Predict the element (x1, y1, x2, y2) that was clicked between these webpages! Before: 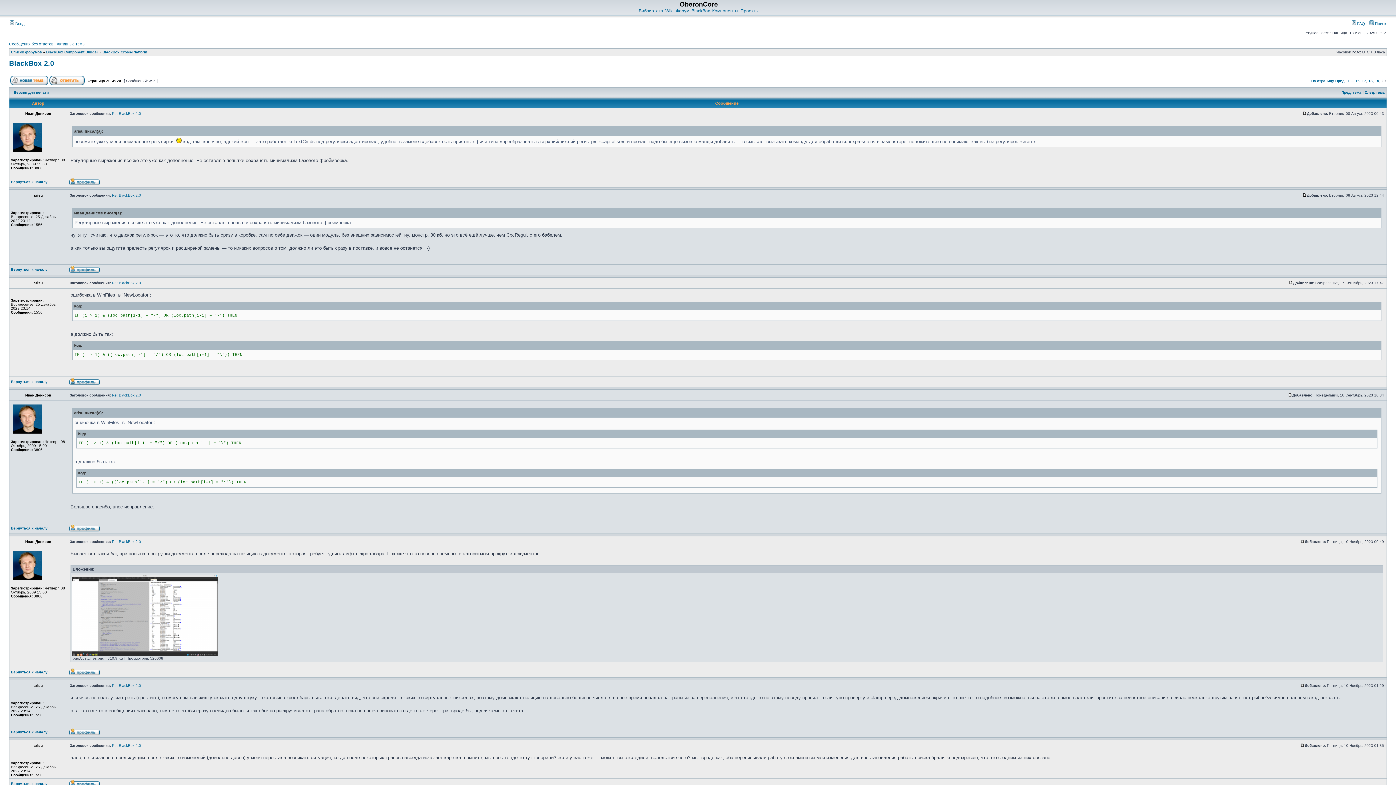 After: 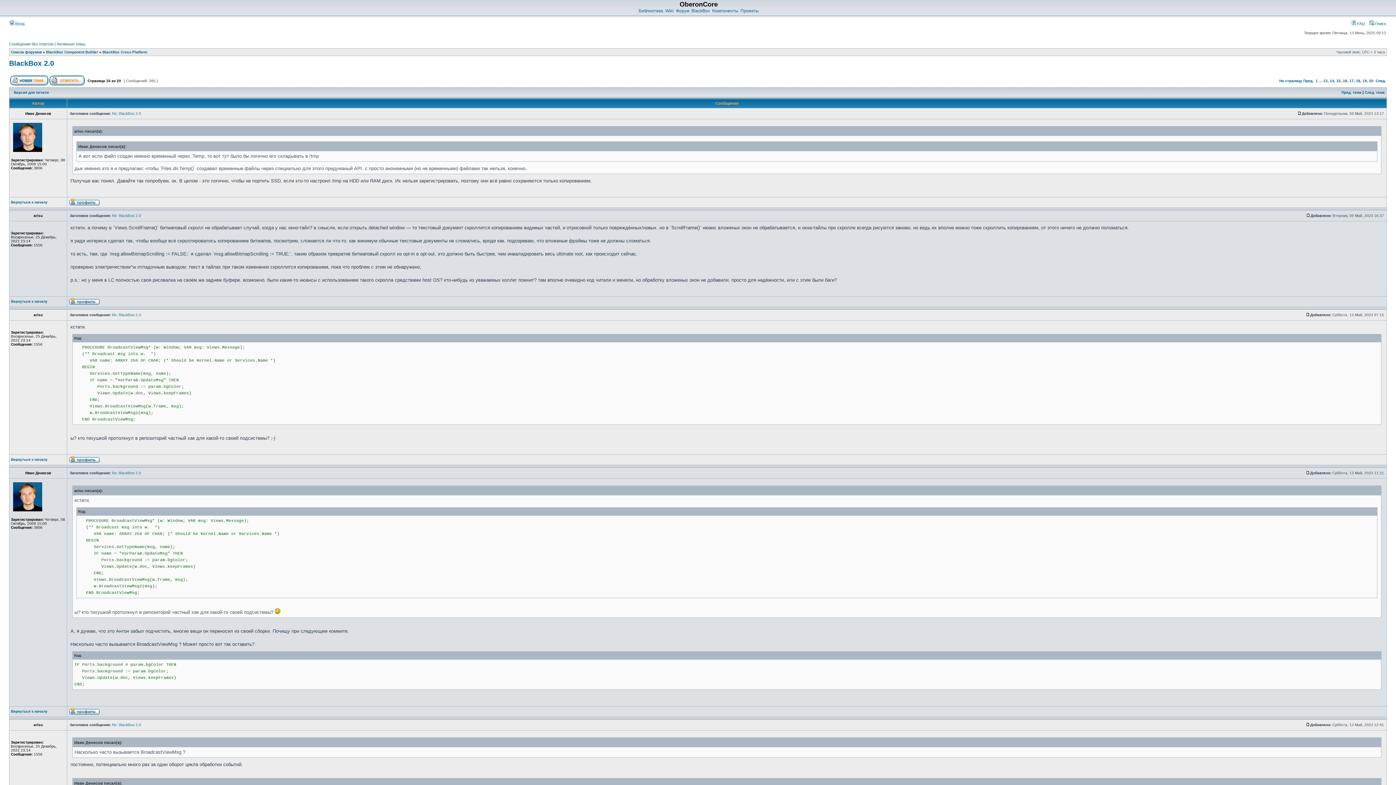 Action: bbox: (1355, 78, 1360, 82) label: 16